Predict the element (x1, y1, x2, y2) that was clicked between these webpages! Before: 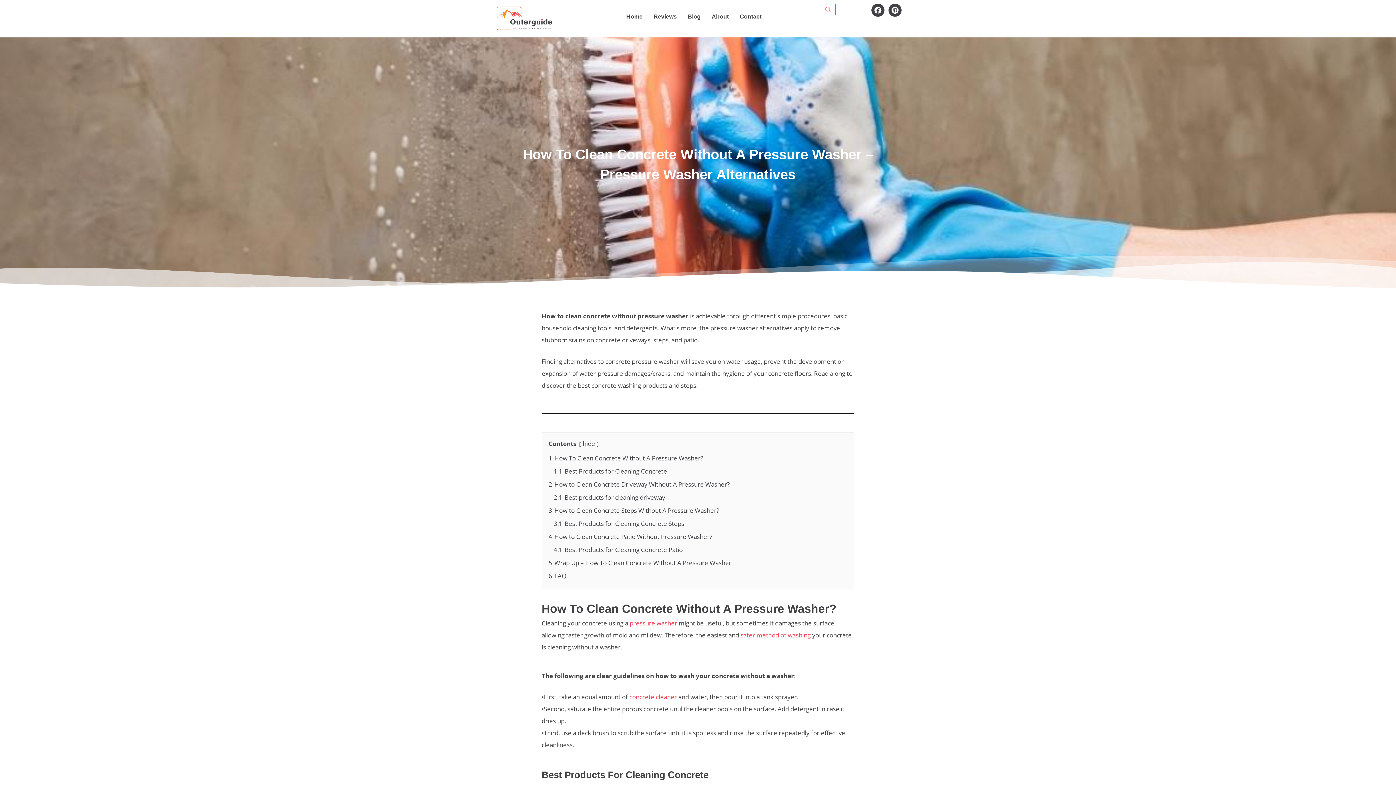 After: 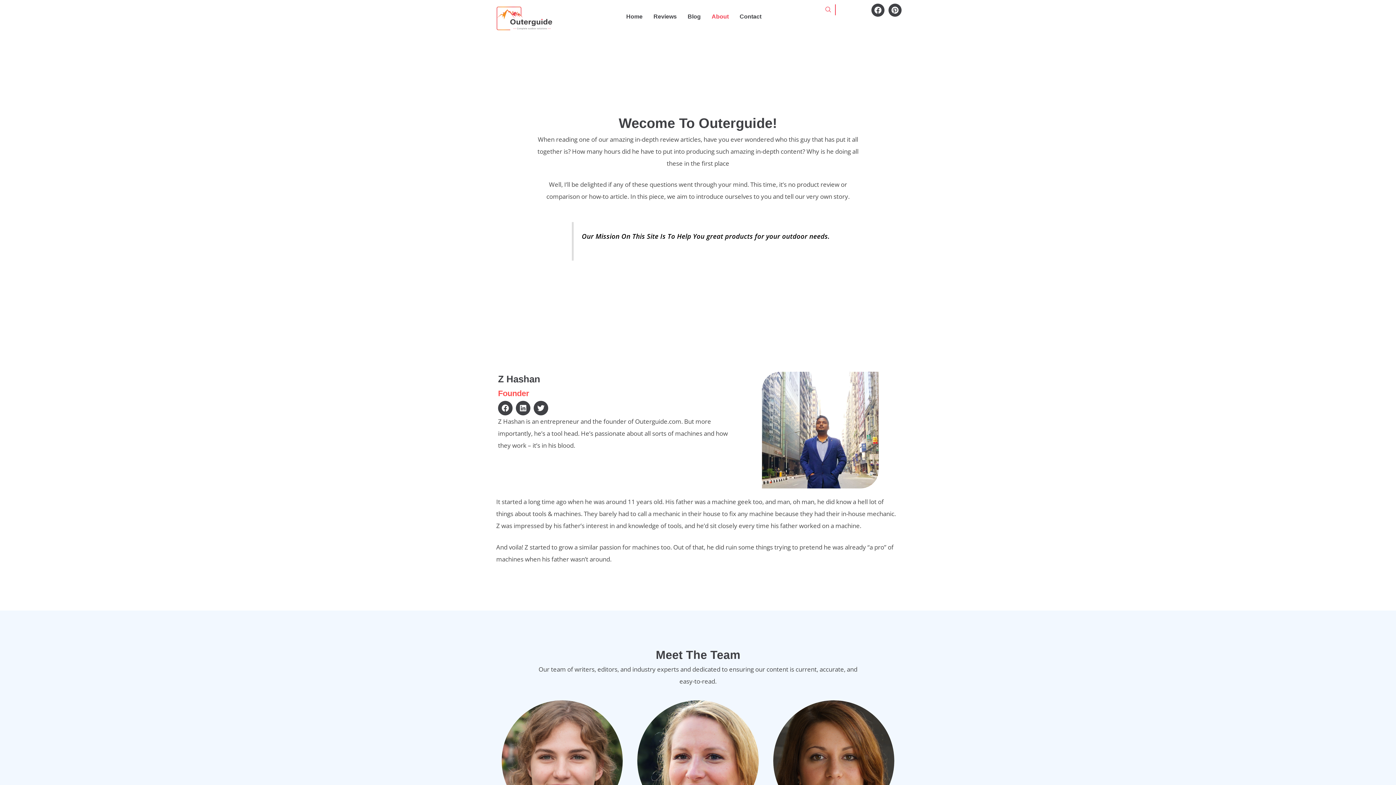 Action: label: About bbox: (706, 3, 734, 29)